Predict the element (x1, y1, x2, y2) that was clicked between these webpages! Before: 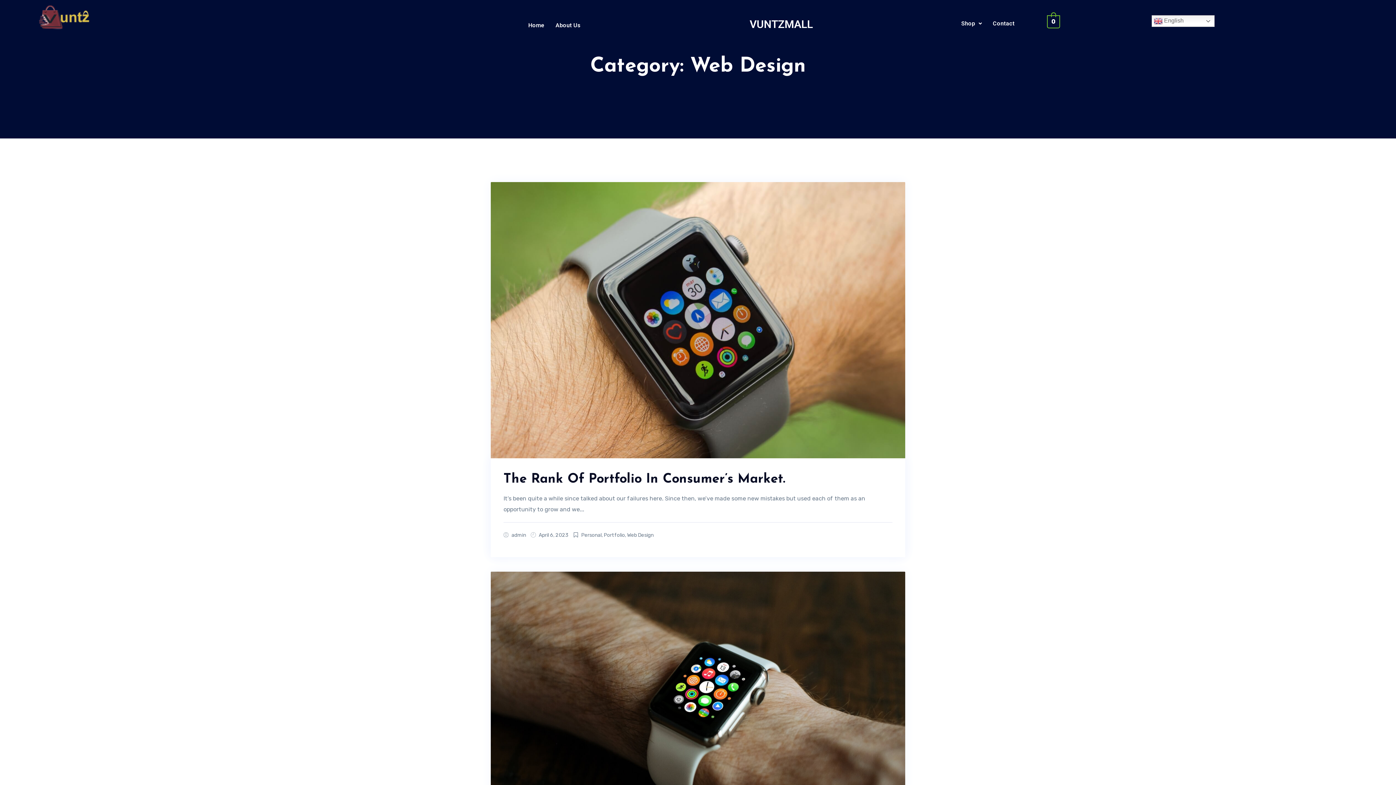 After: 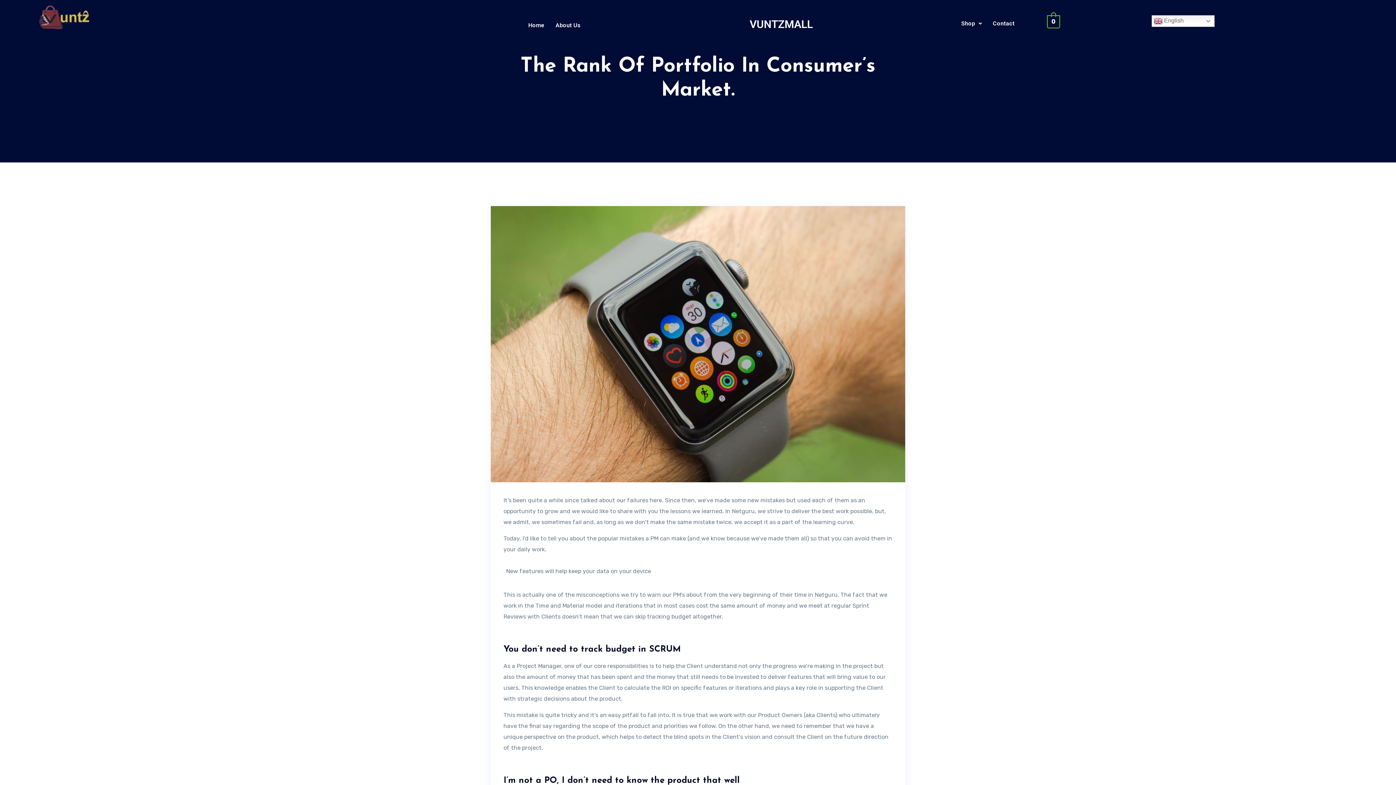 Action: label: The Rank Of Portfolio In Consumer’s Market. bbox: (503, 471, 785, 488)